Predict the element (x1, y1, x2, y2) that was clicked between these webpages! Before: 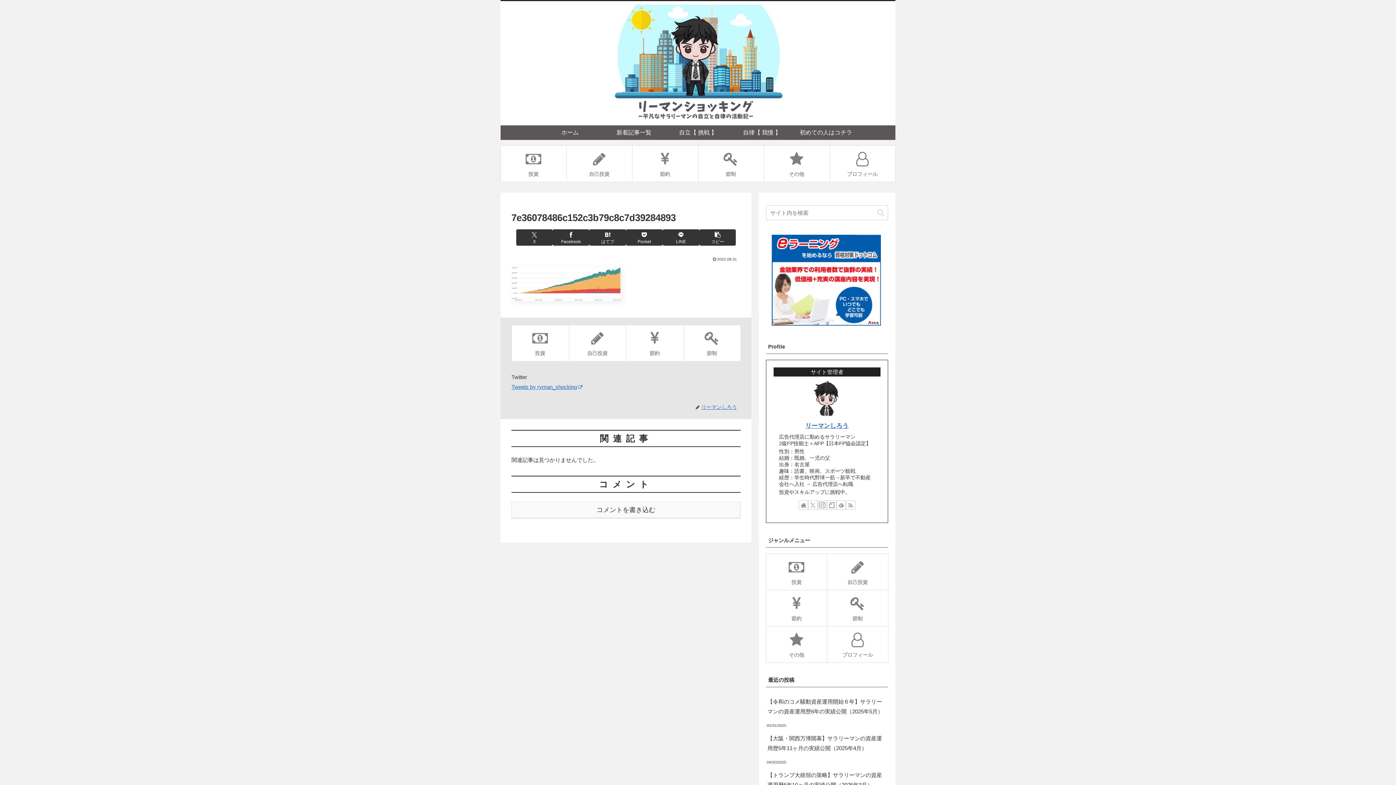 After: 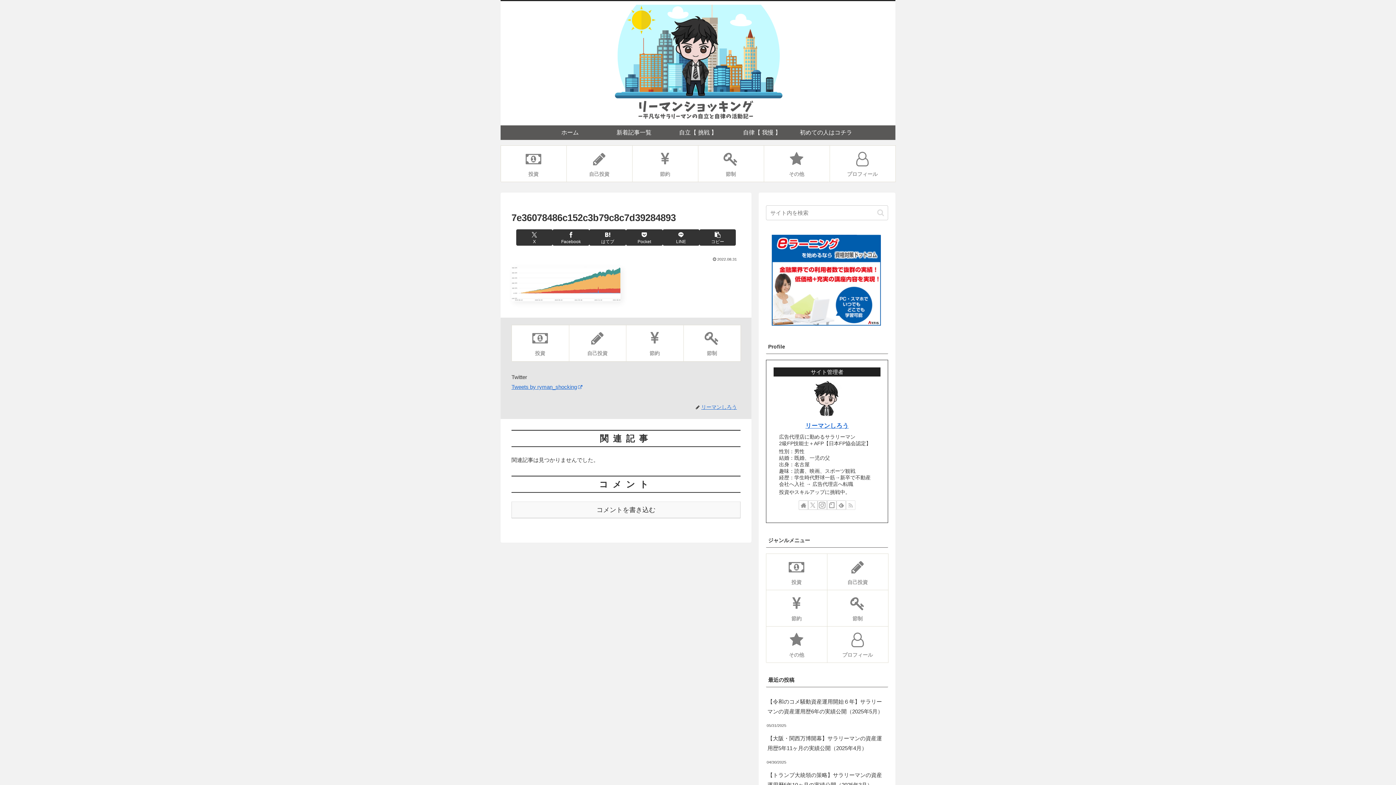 Action: label: RSSで更新情報を購読 bbox: (846, 500, 855, 510)